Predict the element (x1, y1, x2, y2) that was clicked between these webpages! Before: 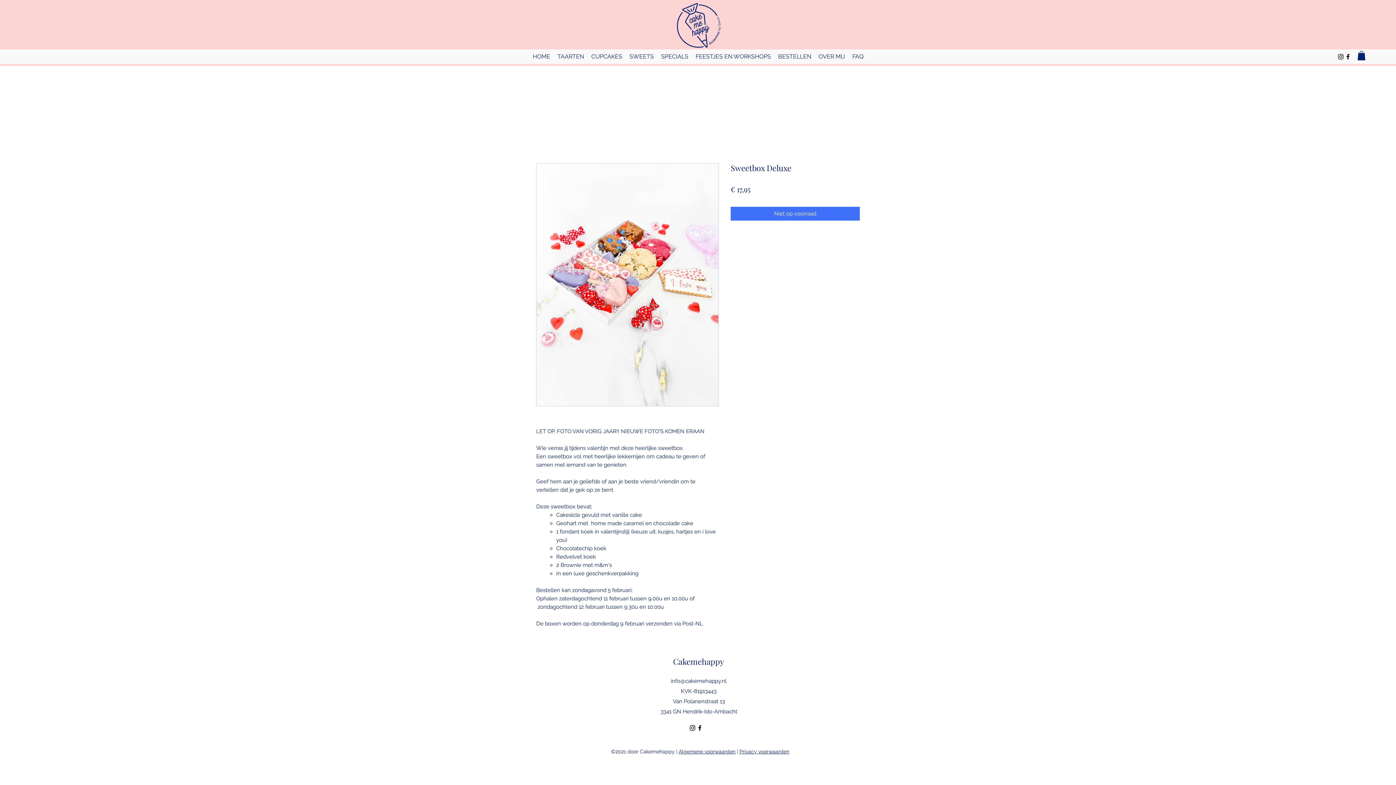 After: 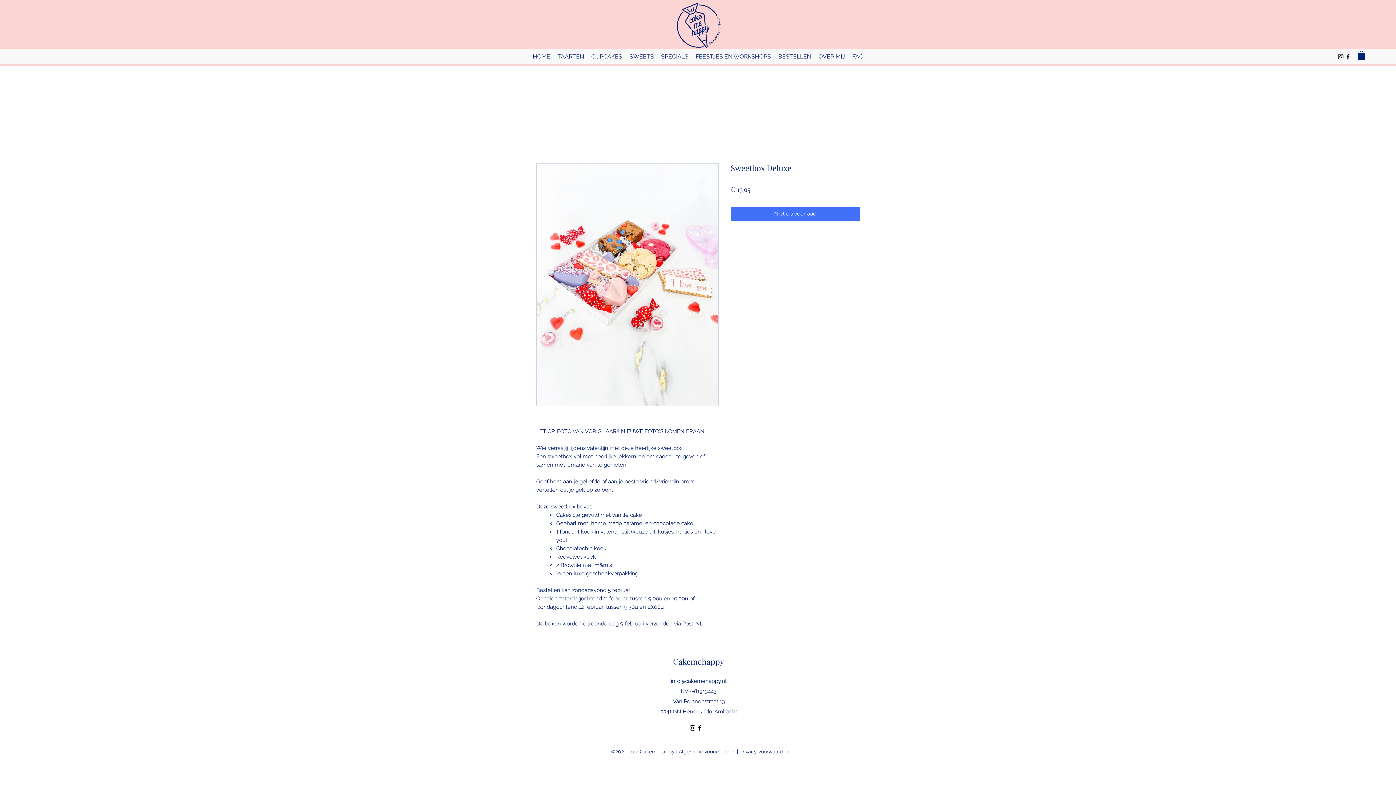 Action: label: Algemene voorwaarden bbox: (678, 749, 735, 754)